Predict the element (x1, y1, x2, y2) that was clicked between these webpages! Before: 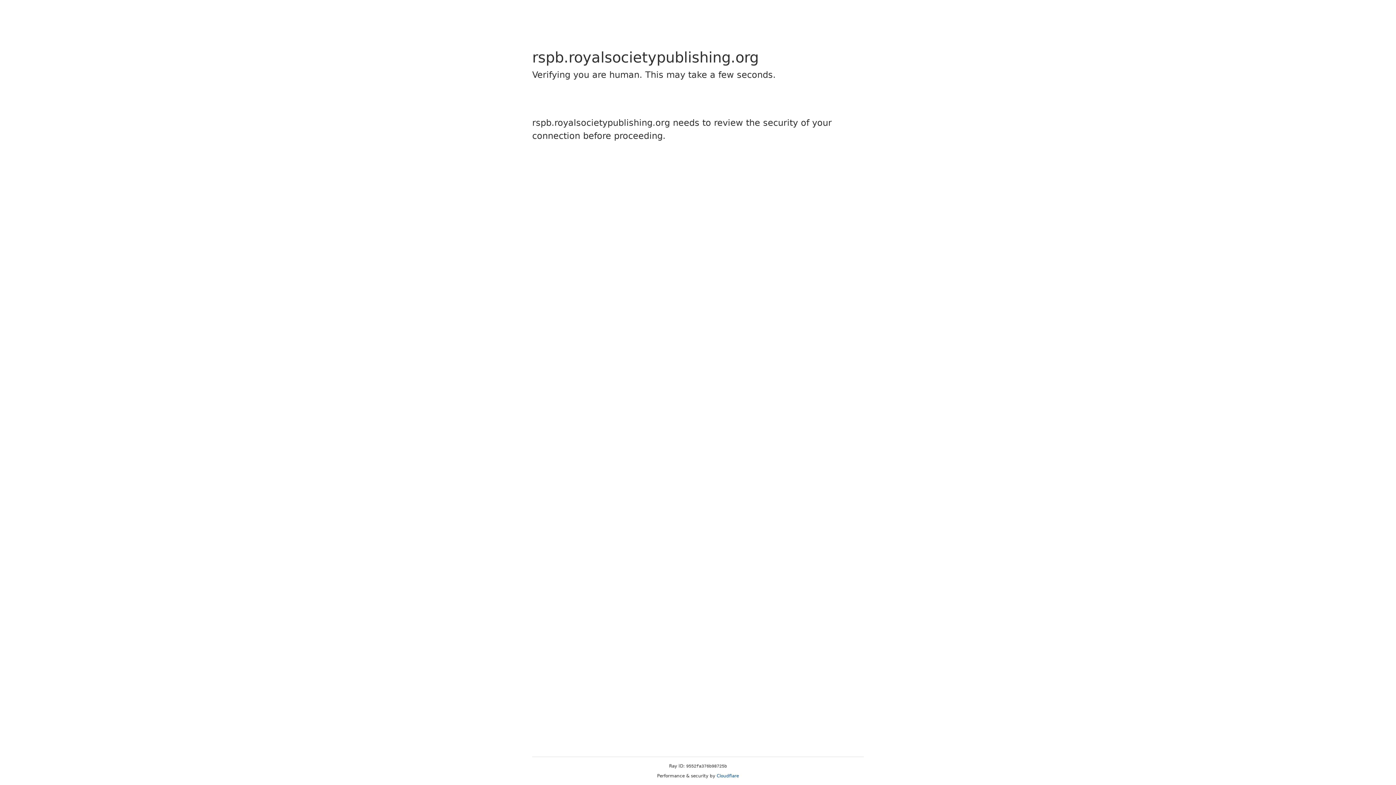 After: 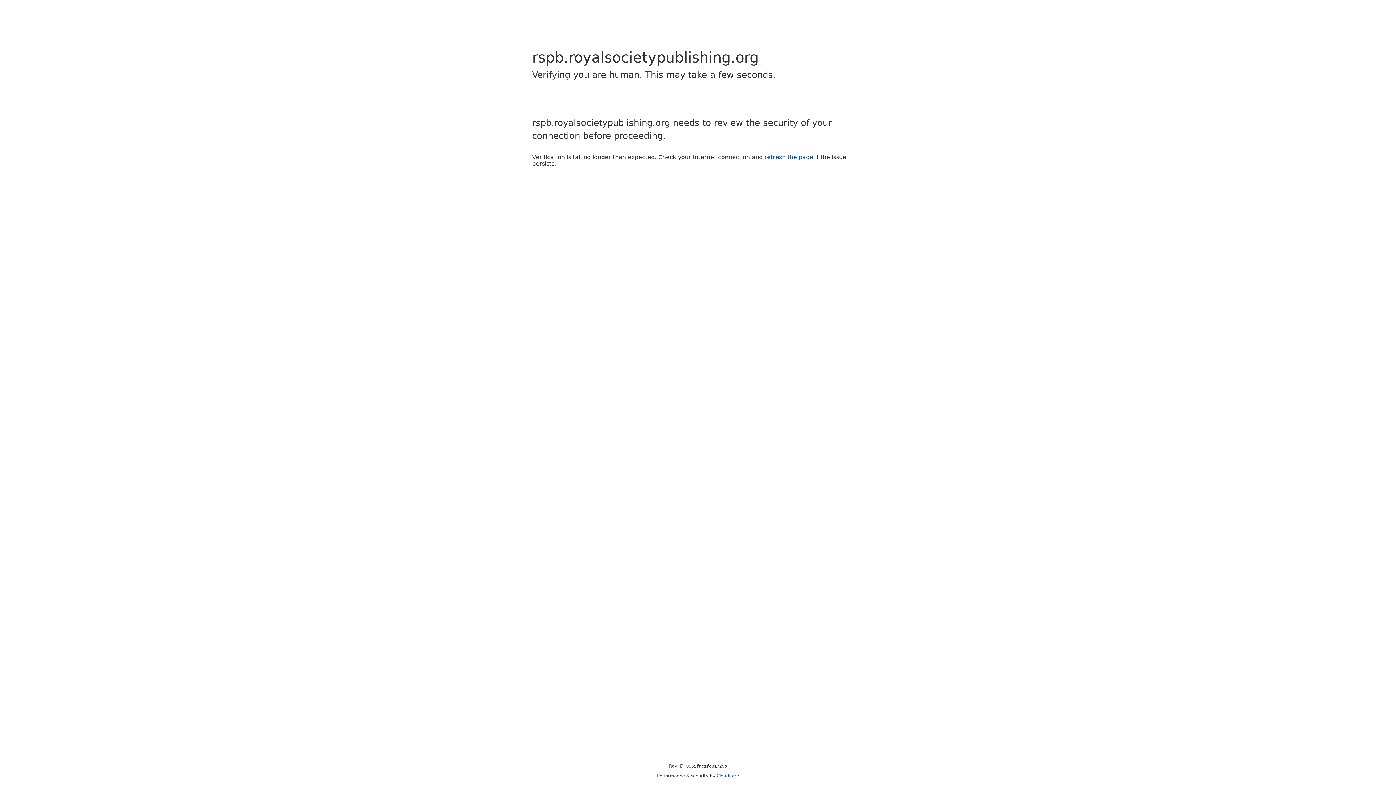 Action: bbox: (716, 773, 739, 778) label: Cloudflare